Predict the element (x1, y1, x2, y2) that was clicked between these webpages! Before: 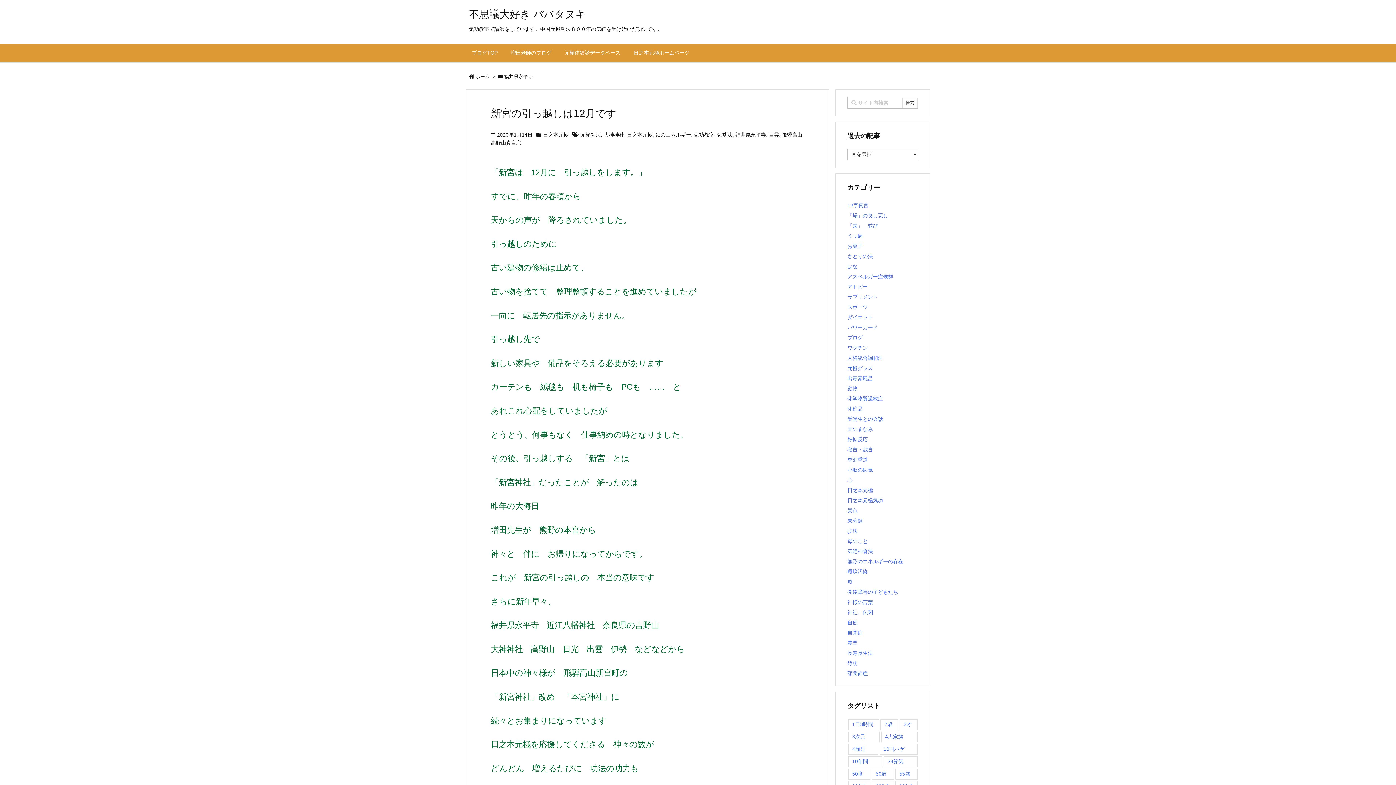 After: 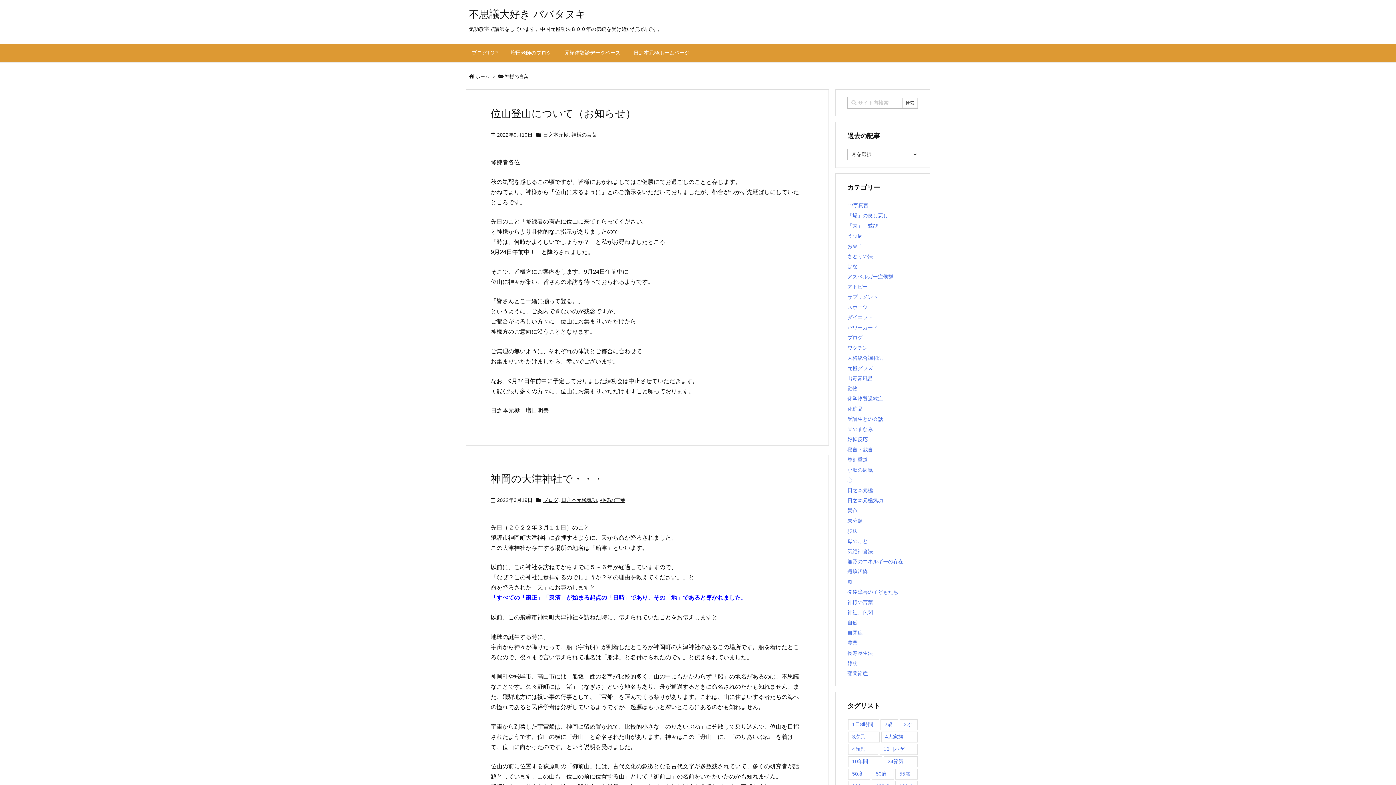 Action: label: 神様の言葉 bbox: (847, 599, 873, 605)